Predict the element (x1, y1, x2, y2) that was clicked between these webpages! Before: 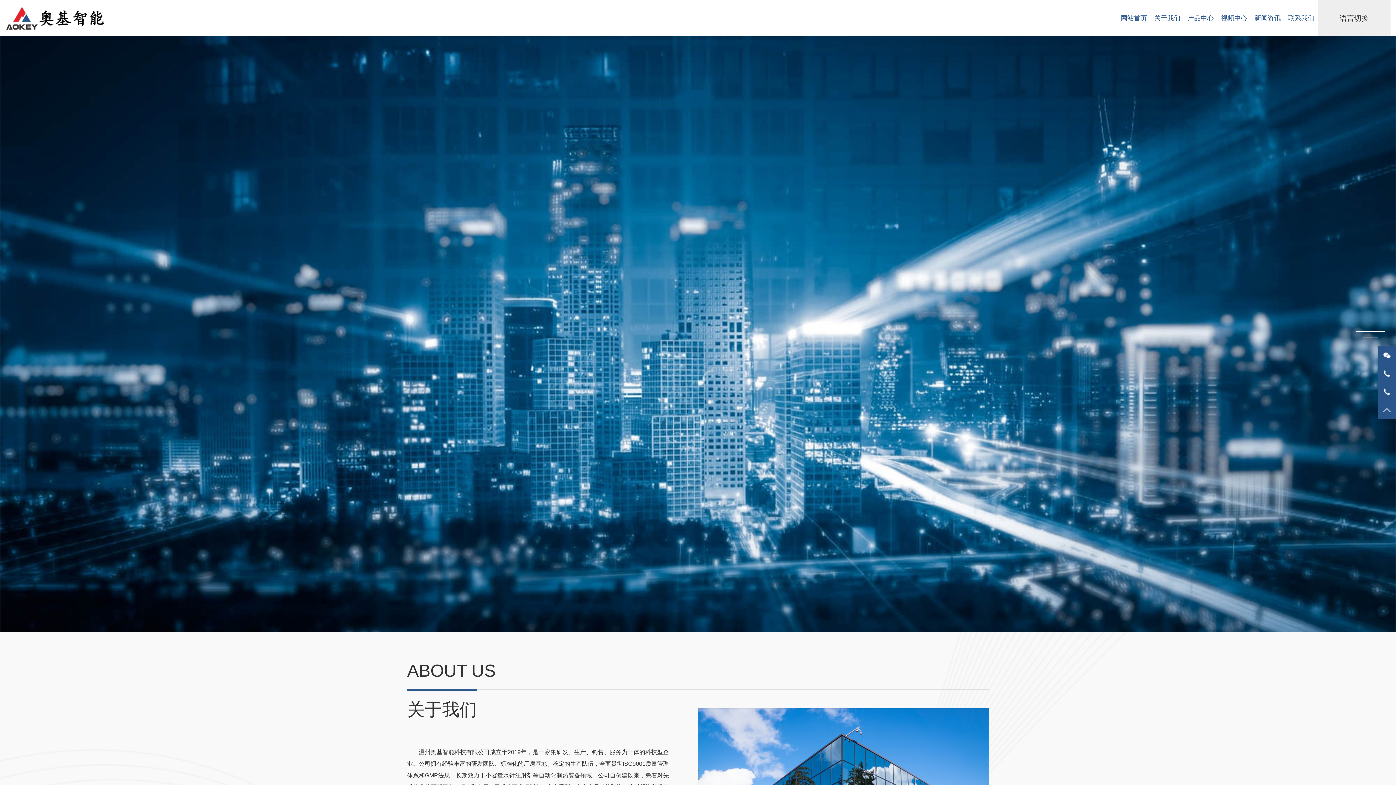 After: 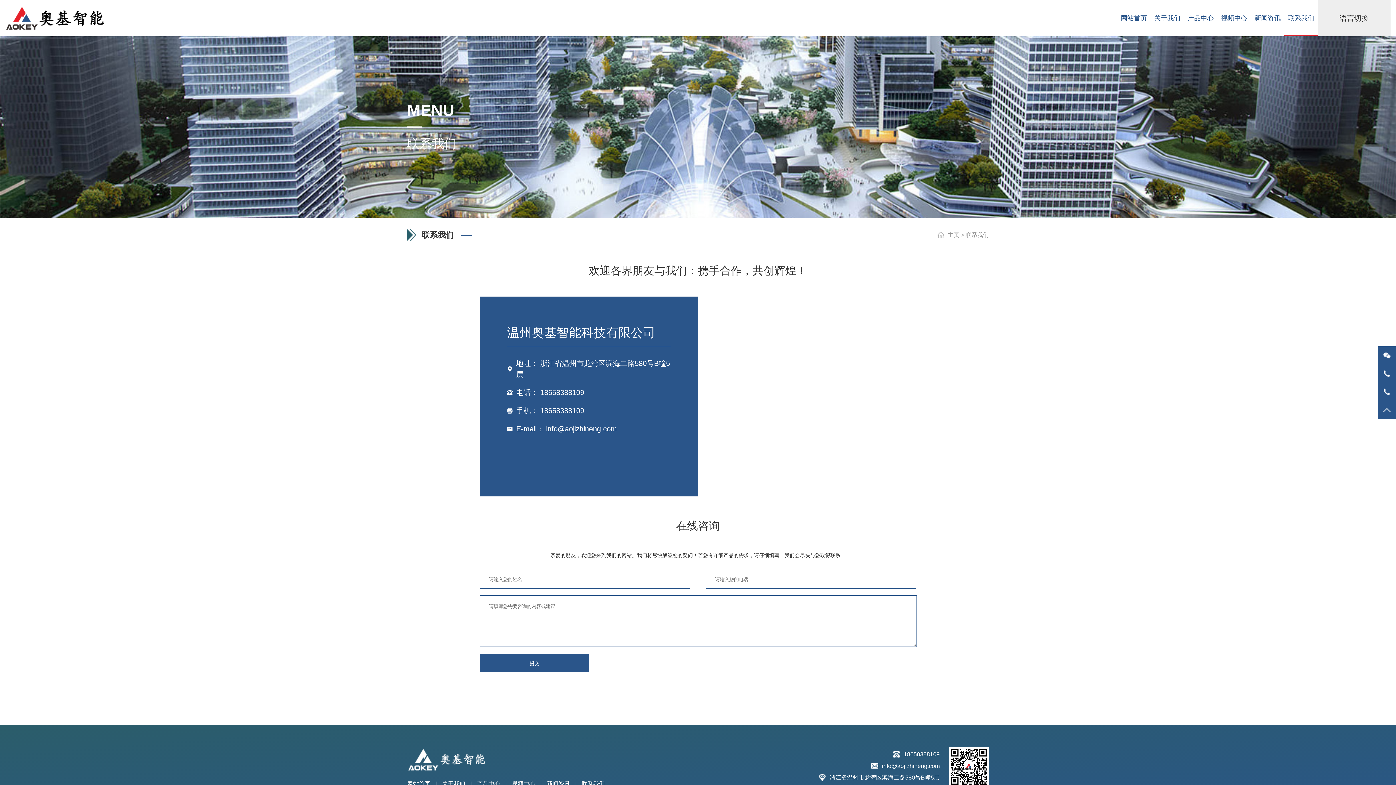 Action: label: 联系我们 bbox: (1284, 14, 1318, 21)